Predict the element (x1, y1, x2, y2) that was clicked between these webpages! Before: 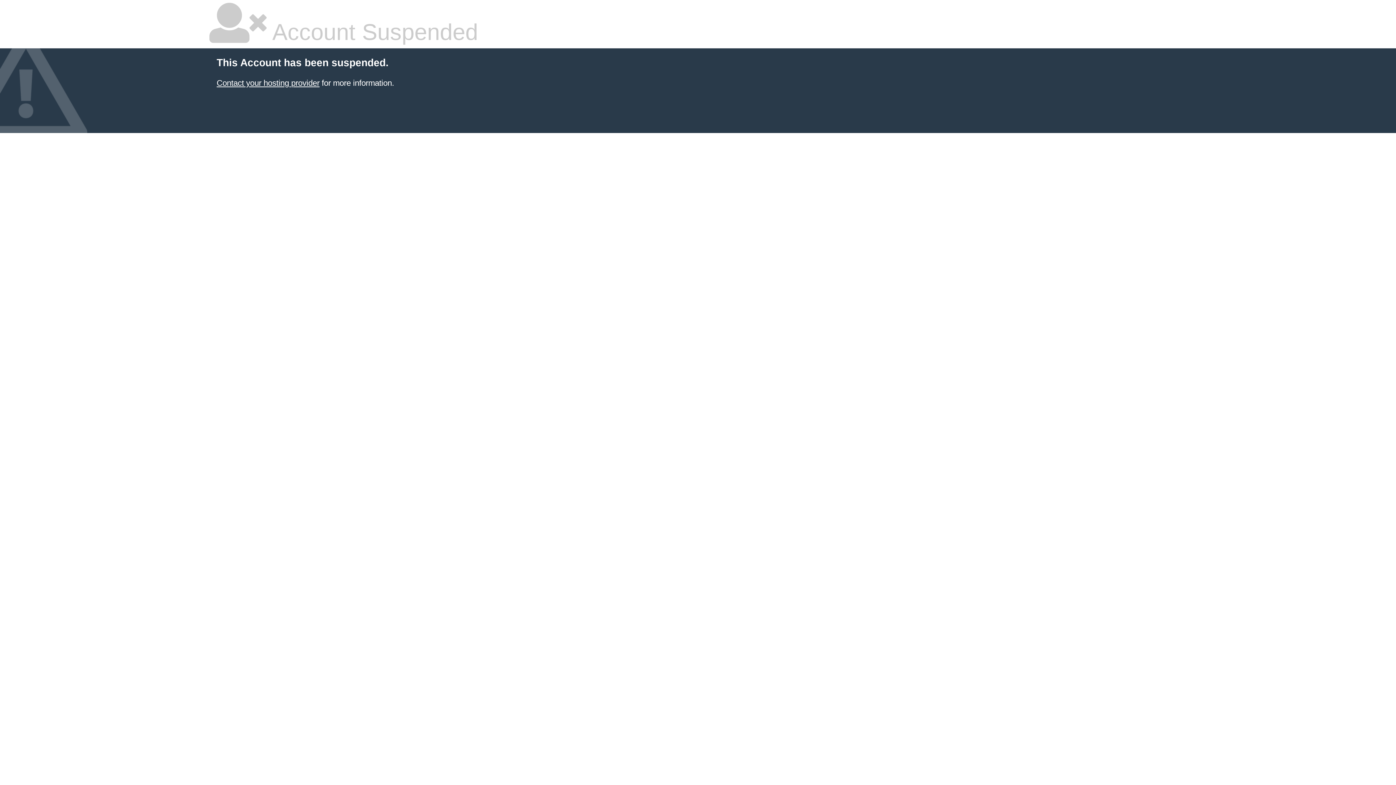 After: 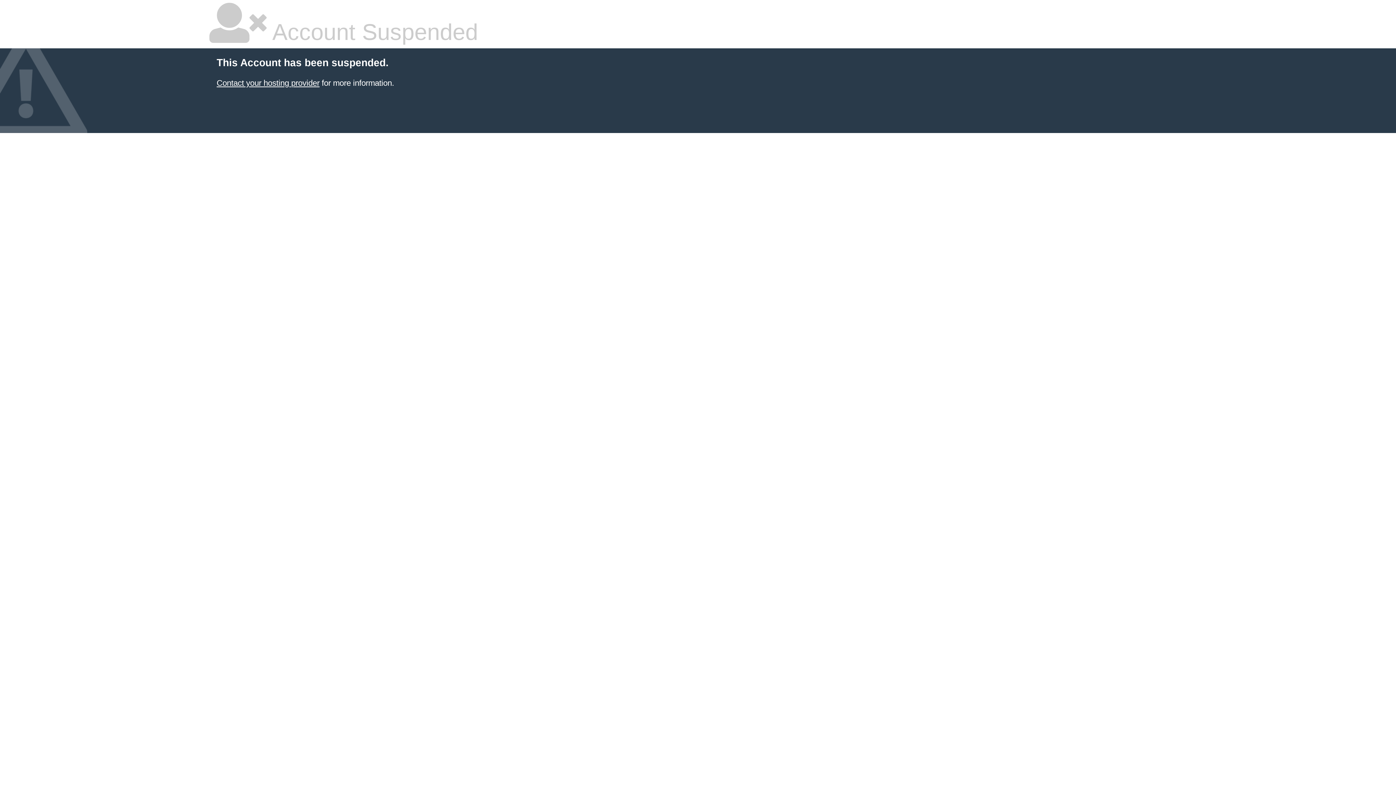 Action: label: Contact your hosting provider bbox: (216, 78, 319, 87)